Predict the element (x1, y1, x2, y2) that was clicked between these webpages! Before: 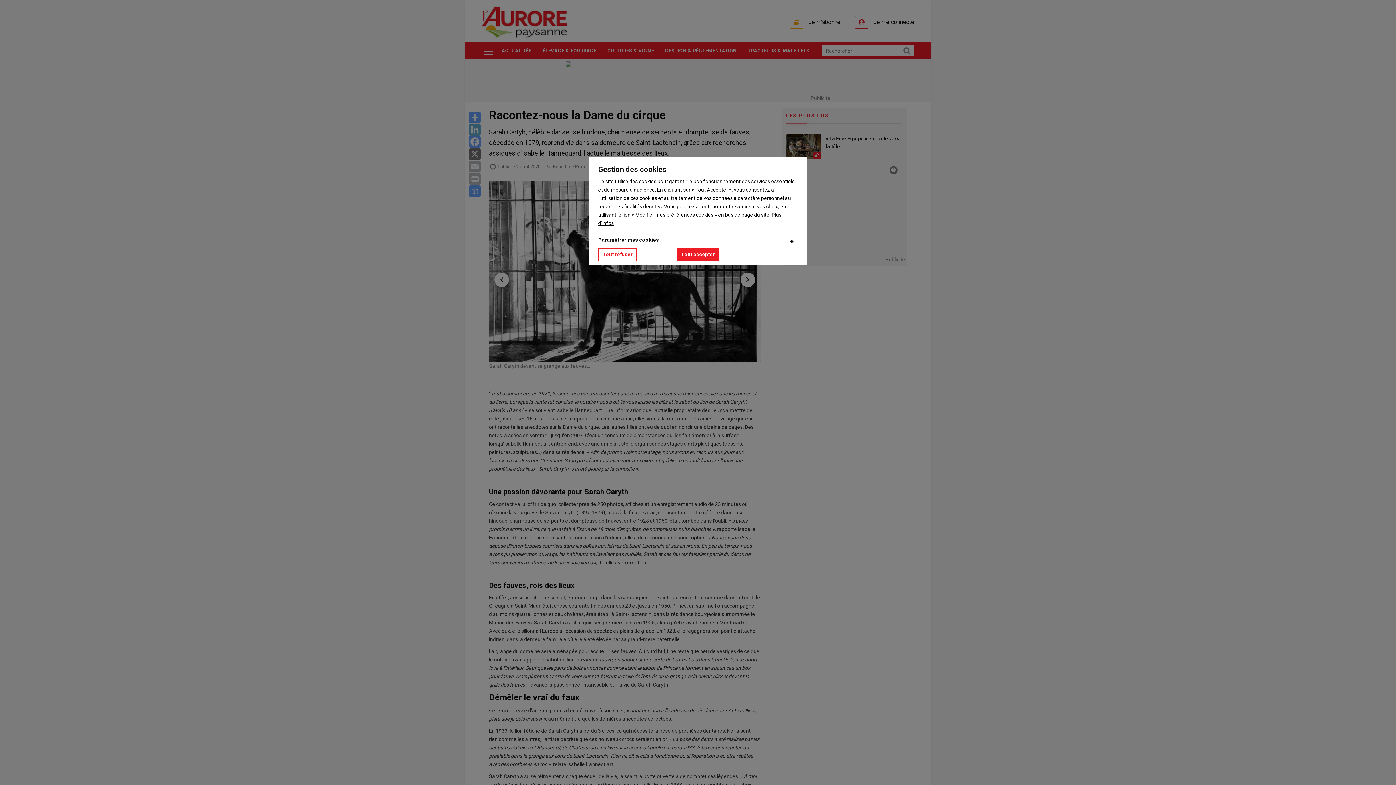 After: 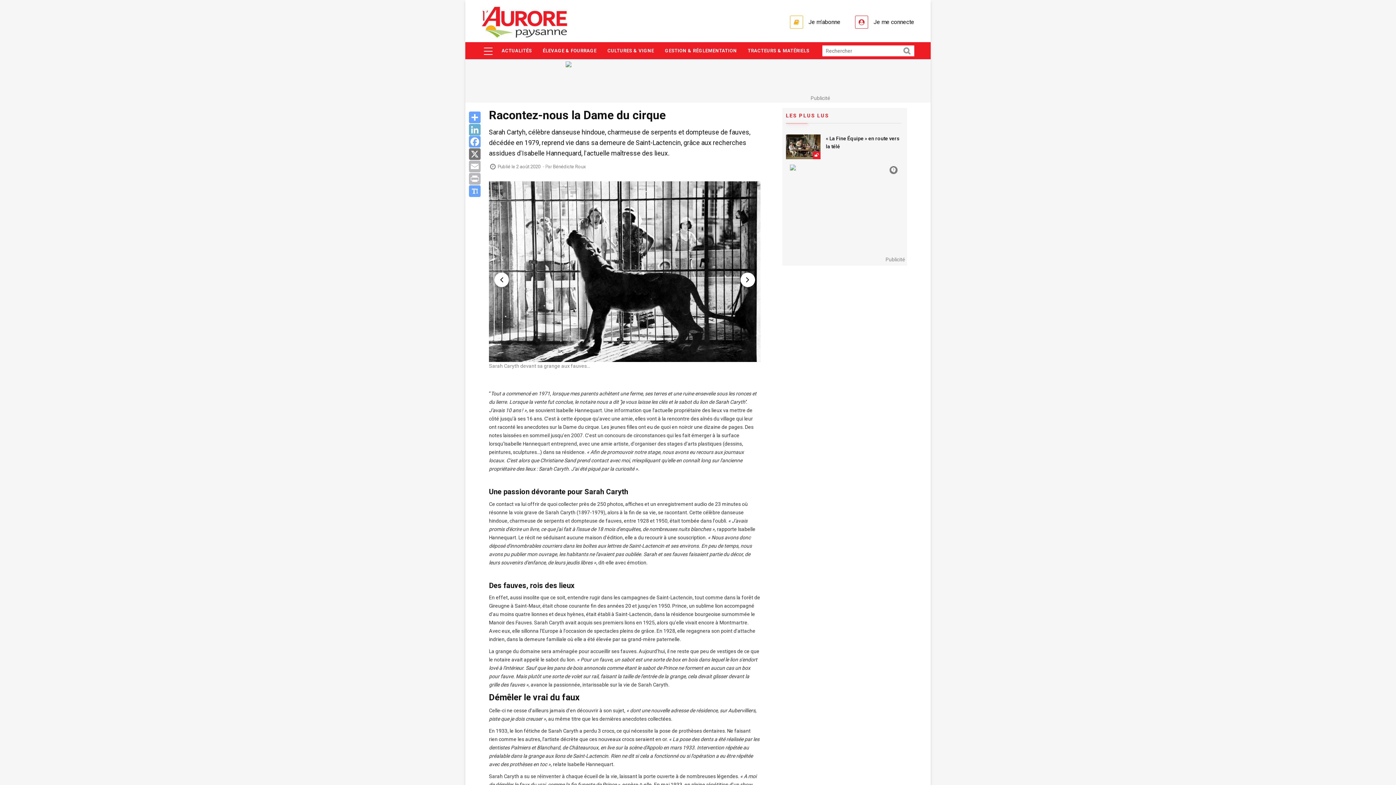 Action: label: Tout accepter bbox: (676, 248, 719, 261)